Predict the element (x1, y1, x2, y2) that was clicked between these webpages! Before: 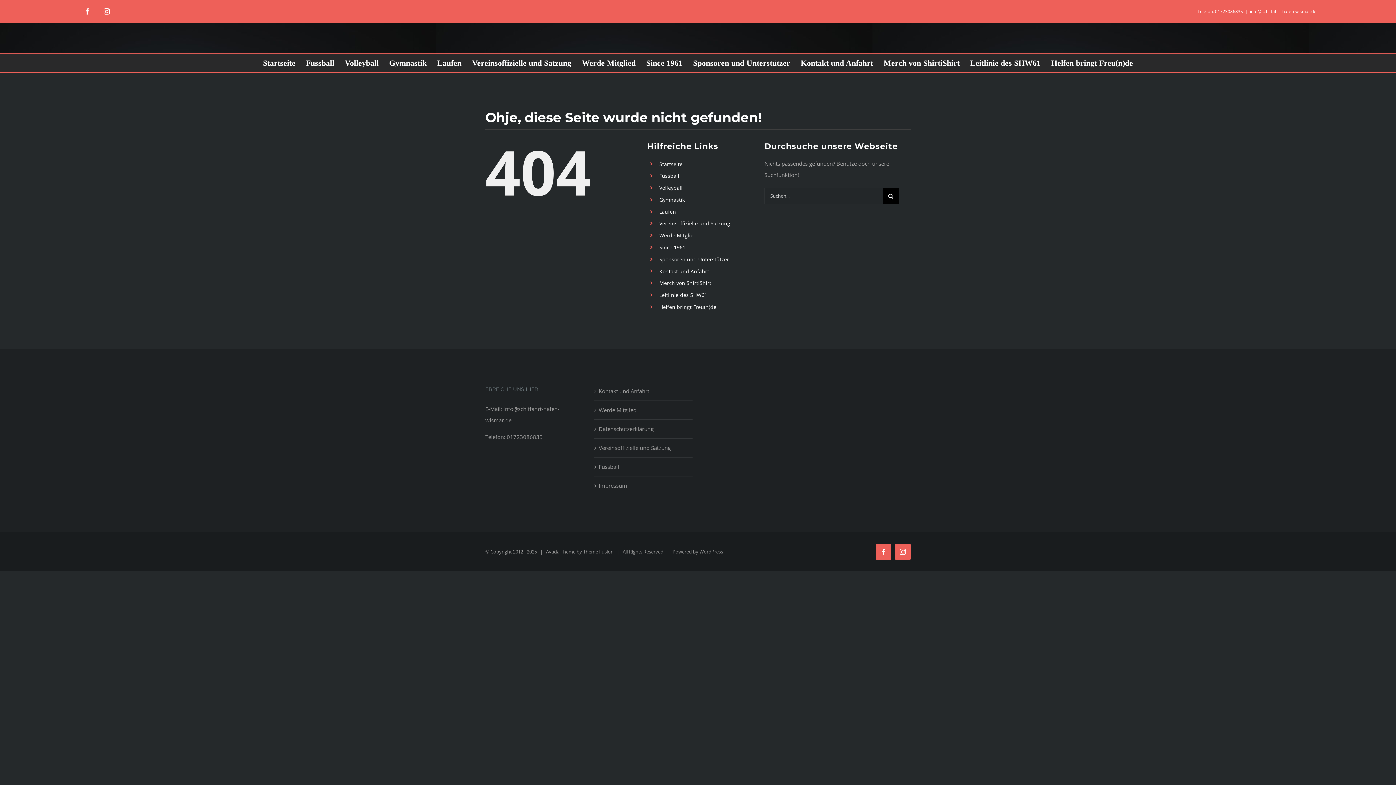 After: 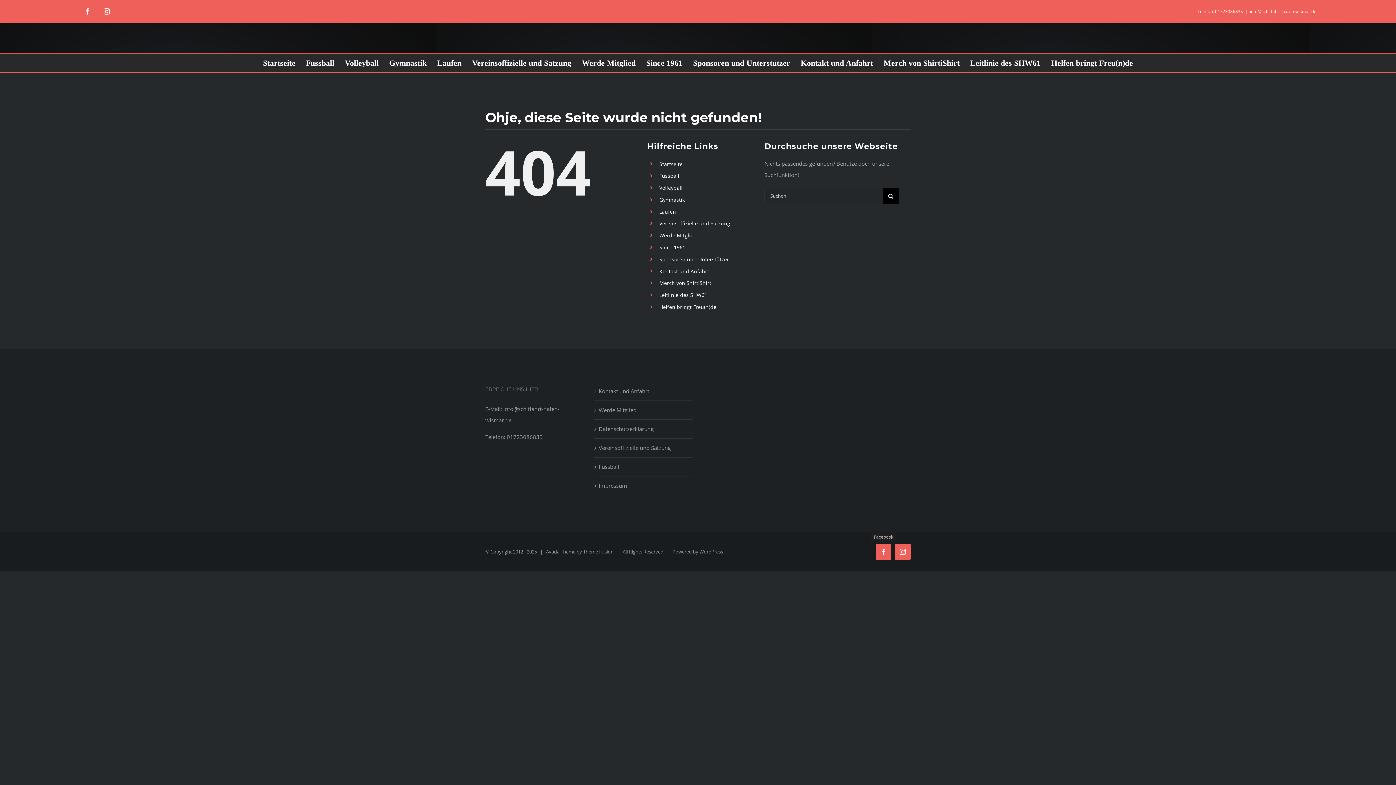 Action: label: Facebook bbox: (876, 544, 891, 559)